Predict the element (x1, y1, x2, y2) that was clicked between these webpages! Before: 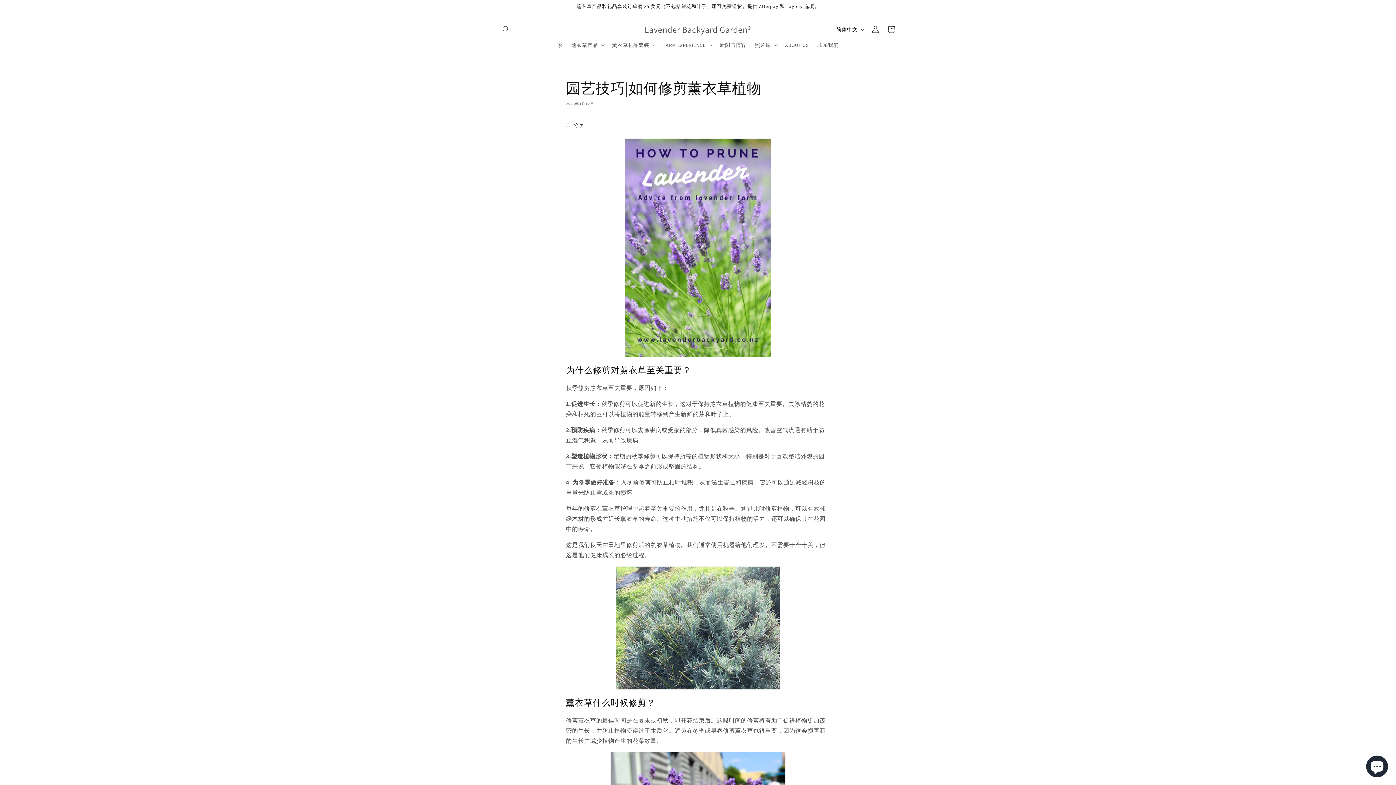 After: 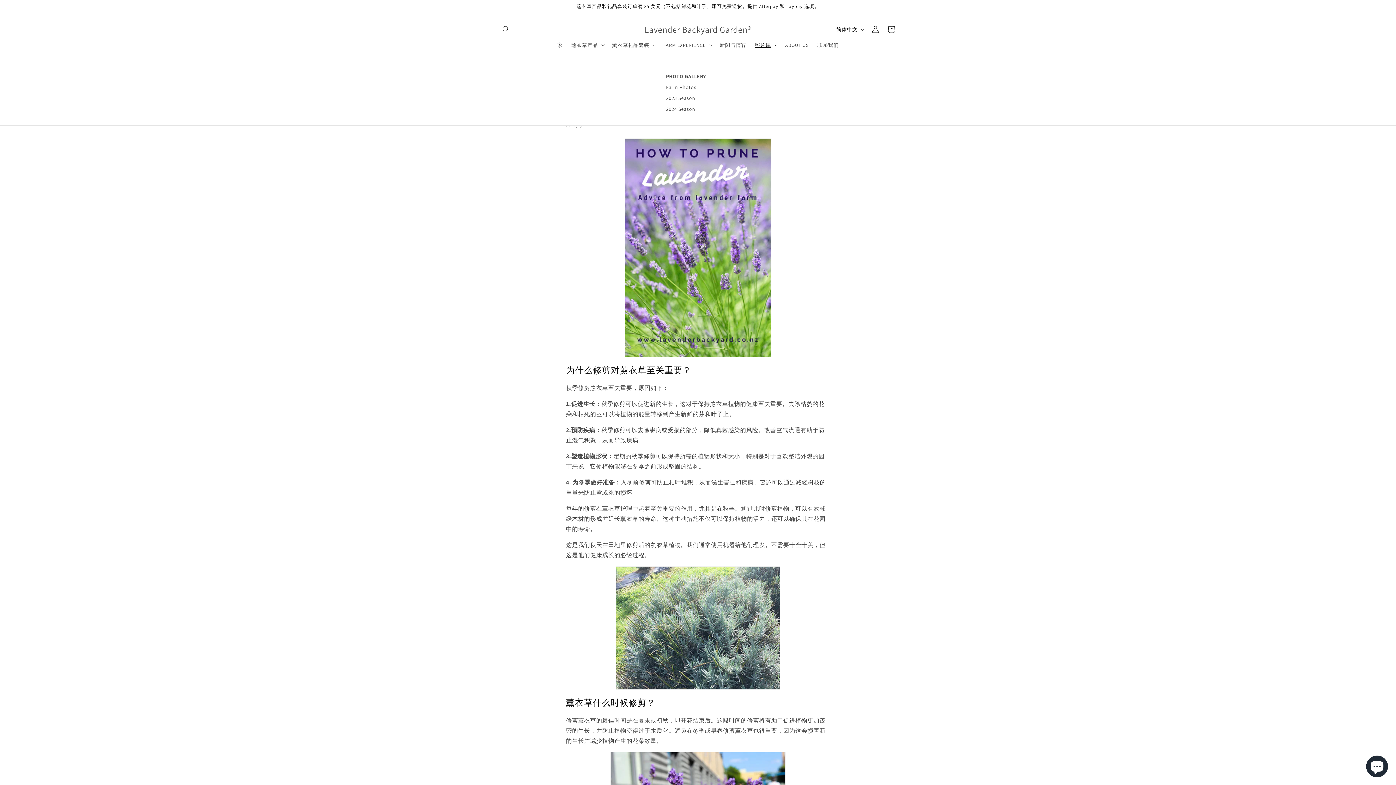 Action: bbox: (750, 37, 780, 52) label: 照片库